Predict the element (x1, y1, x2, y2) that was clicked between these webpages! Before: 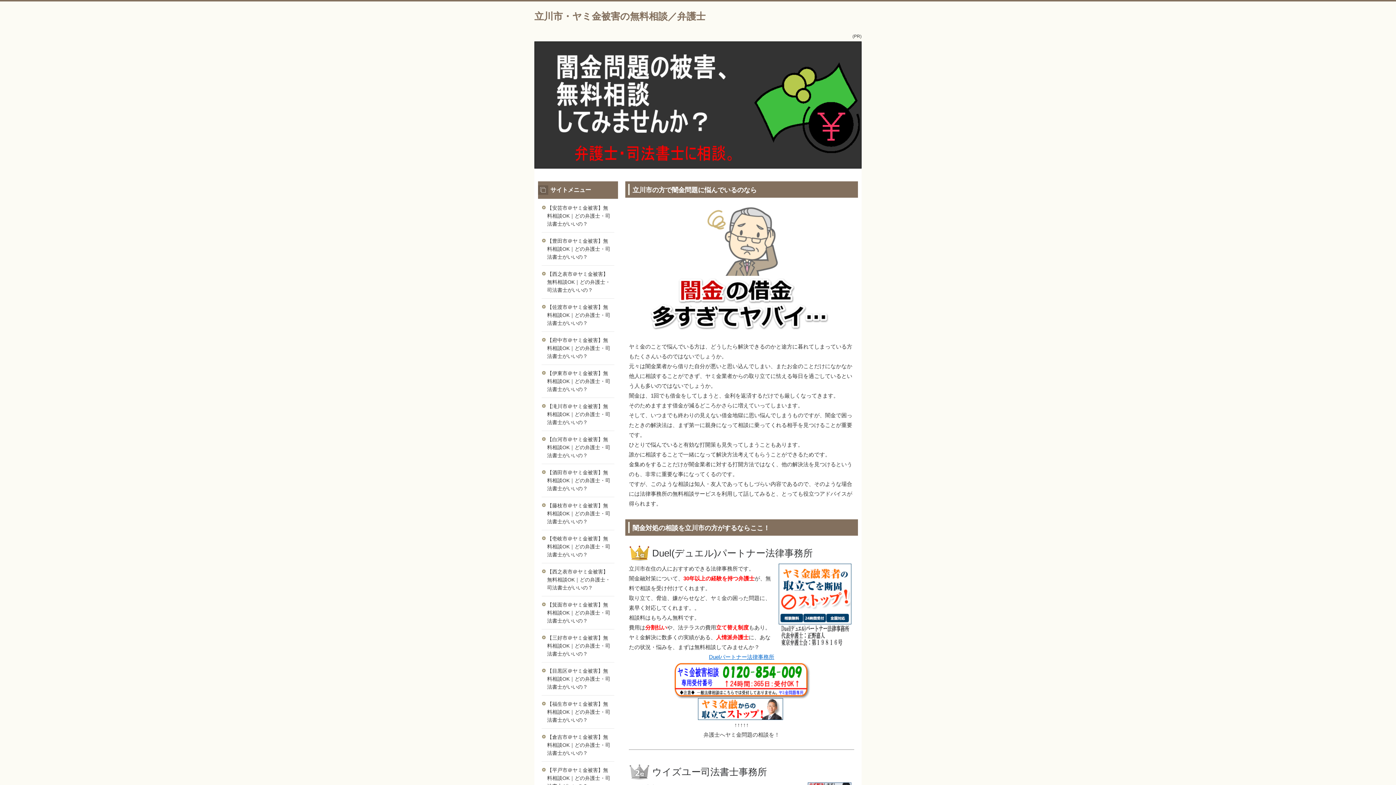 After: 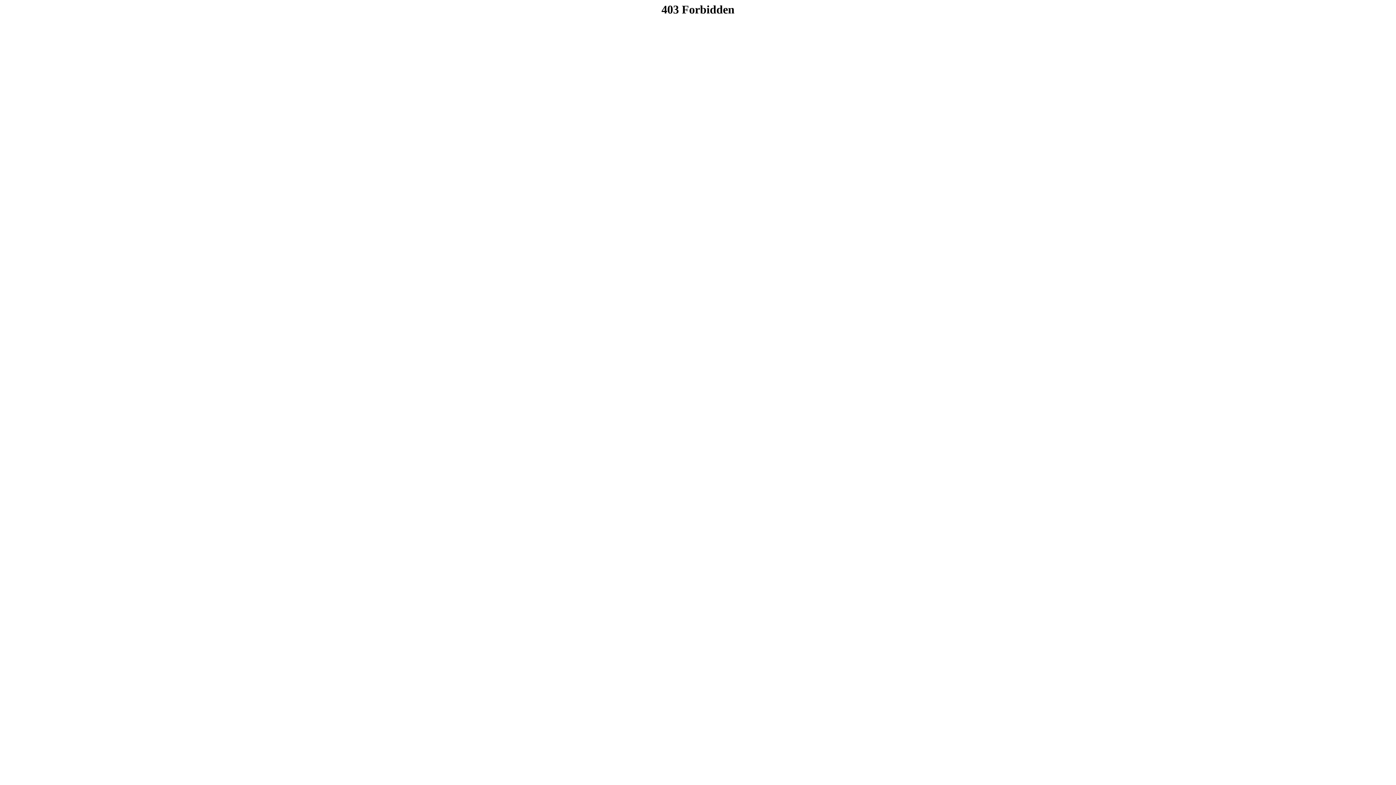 Action: bbox: (673, 654, 810, 721) label: Duelパートナー法律事務所
